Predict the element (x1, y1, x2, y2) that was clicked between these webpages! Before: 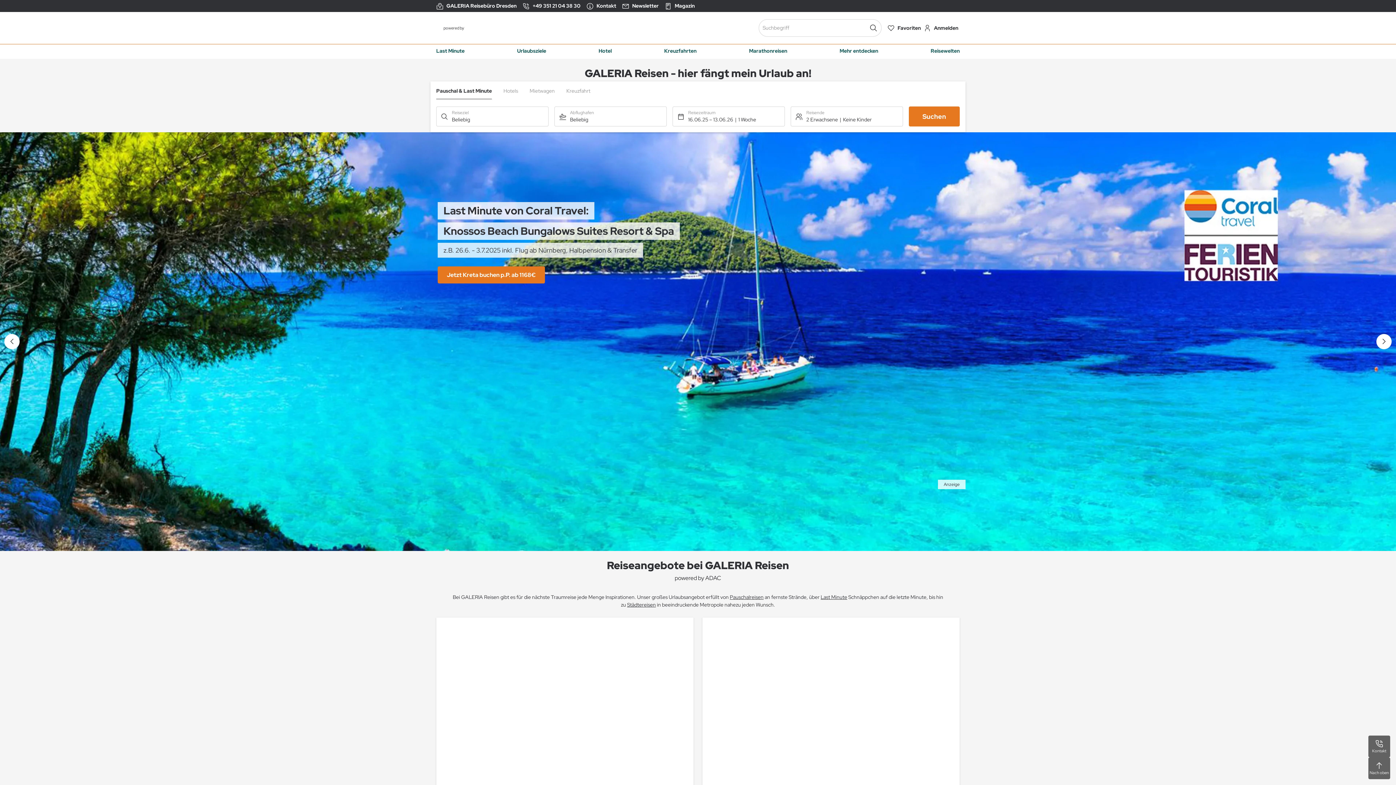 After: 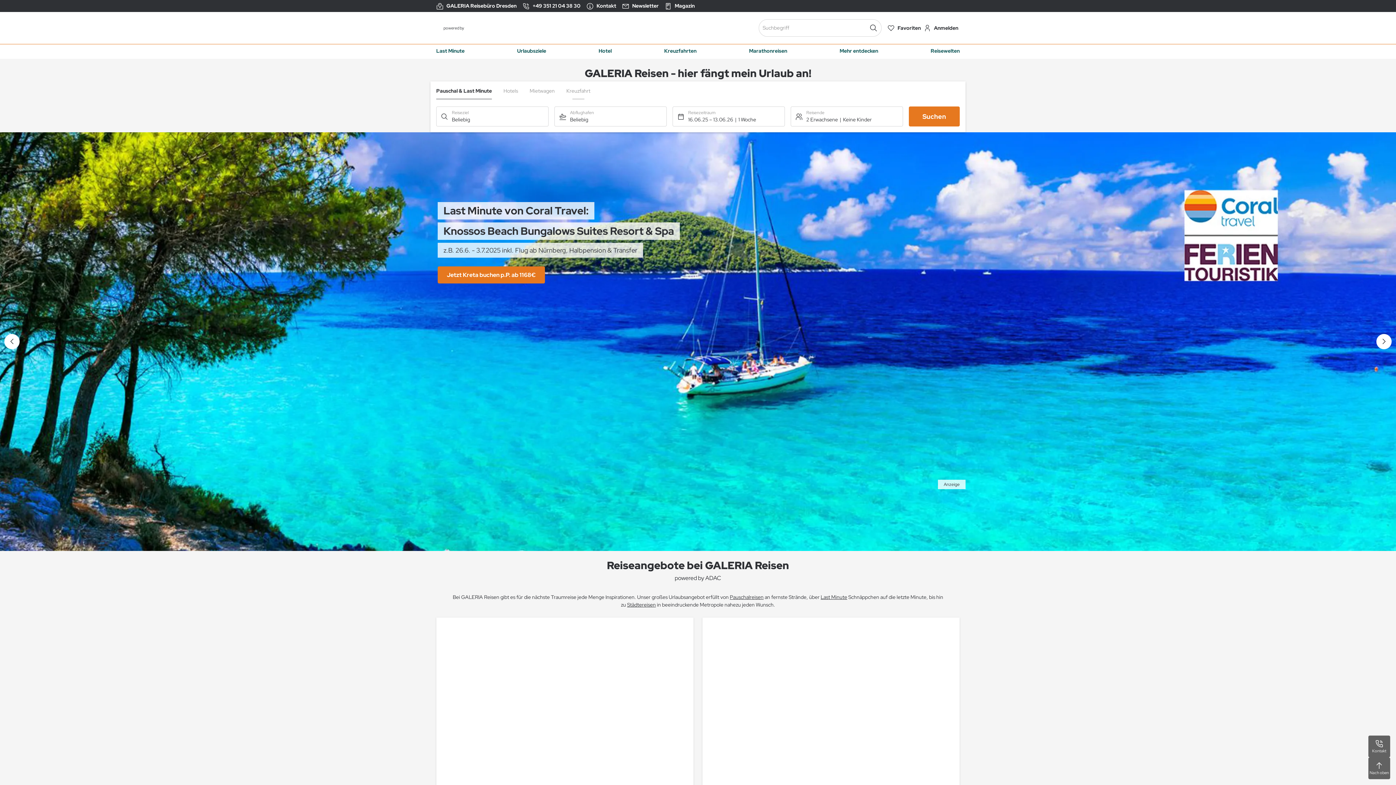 Action: bbox: (566, 82, 590, 99) label: Kreuzfahrt